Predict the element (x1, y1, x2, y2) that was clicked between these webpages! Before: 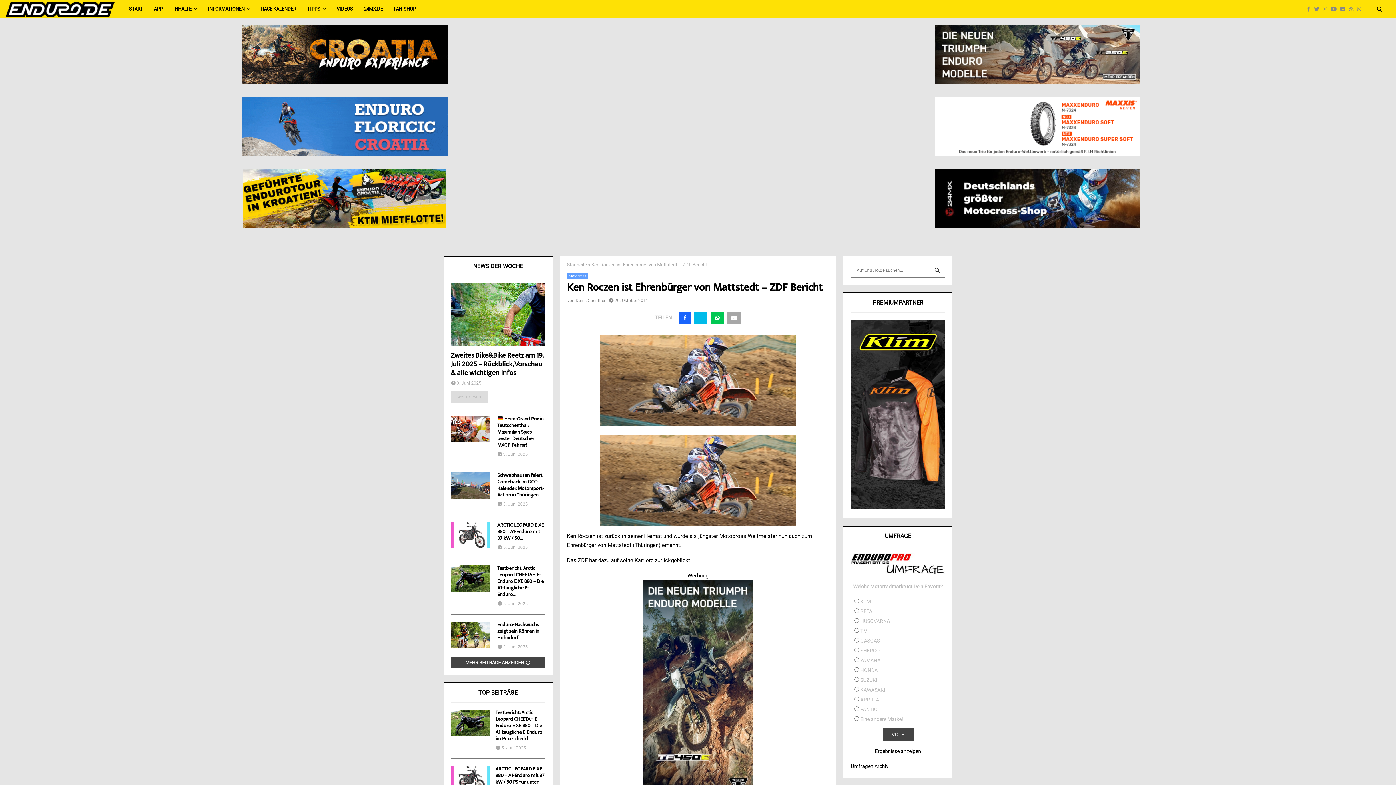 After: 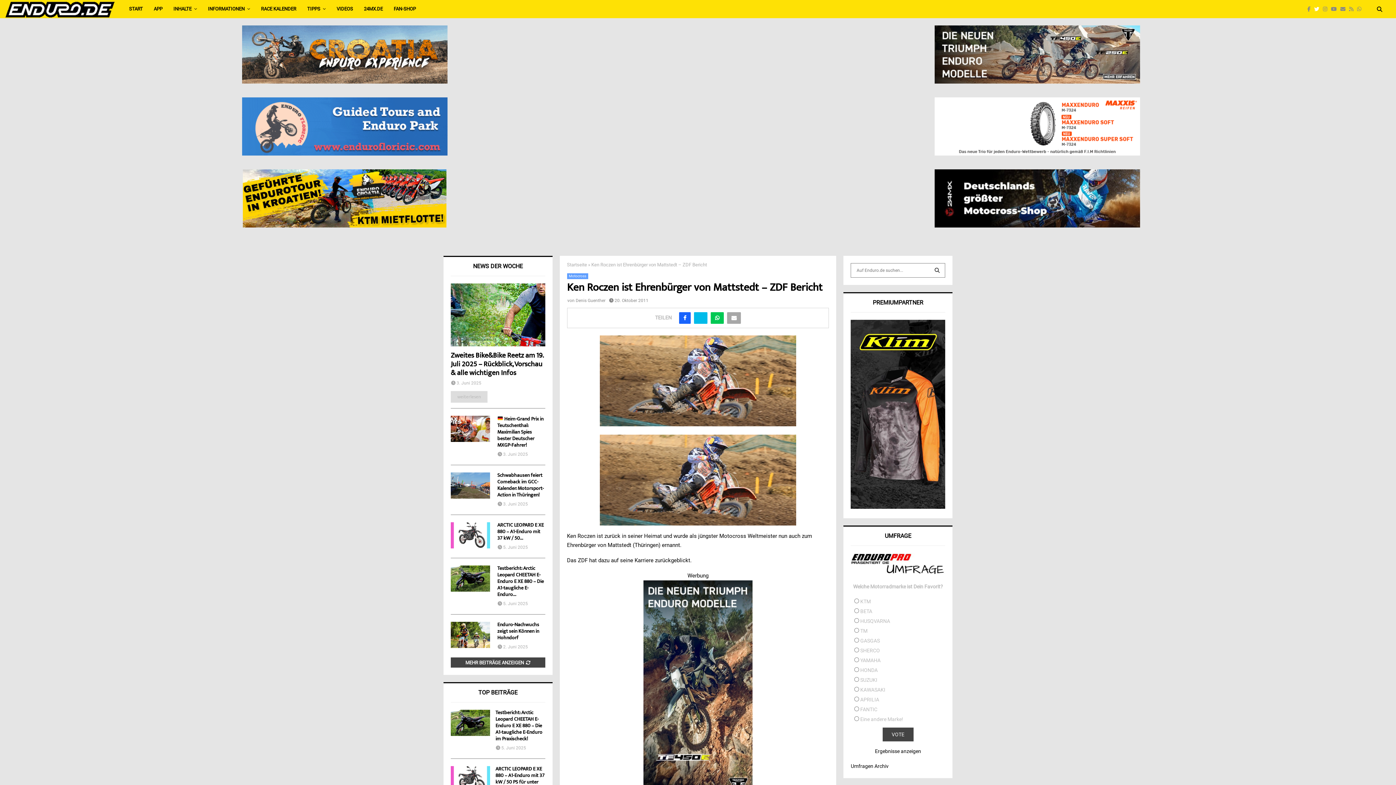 Action: bbox: (1314, 0, 1323, 18)